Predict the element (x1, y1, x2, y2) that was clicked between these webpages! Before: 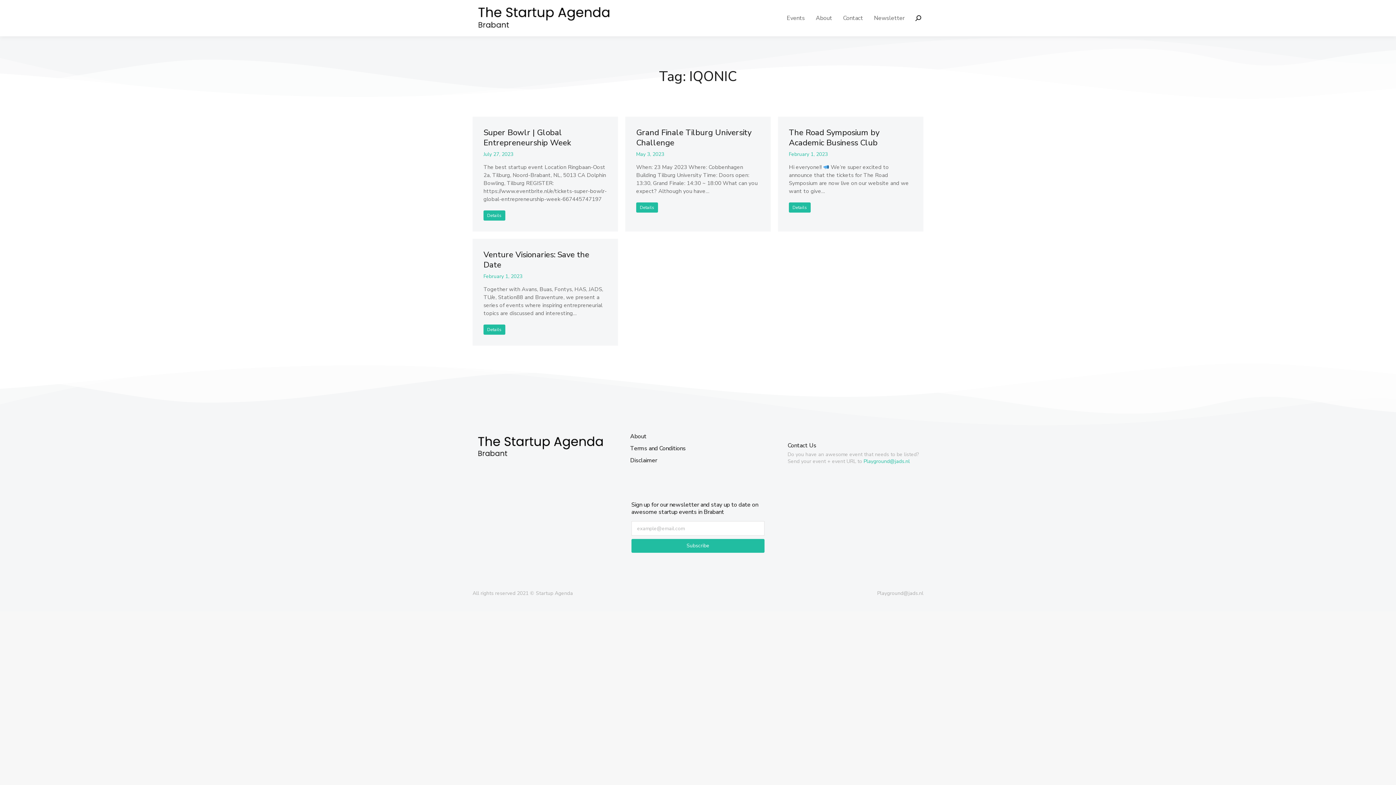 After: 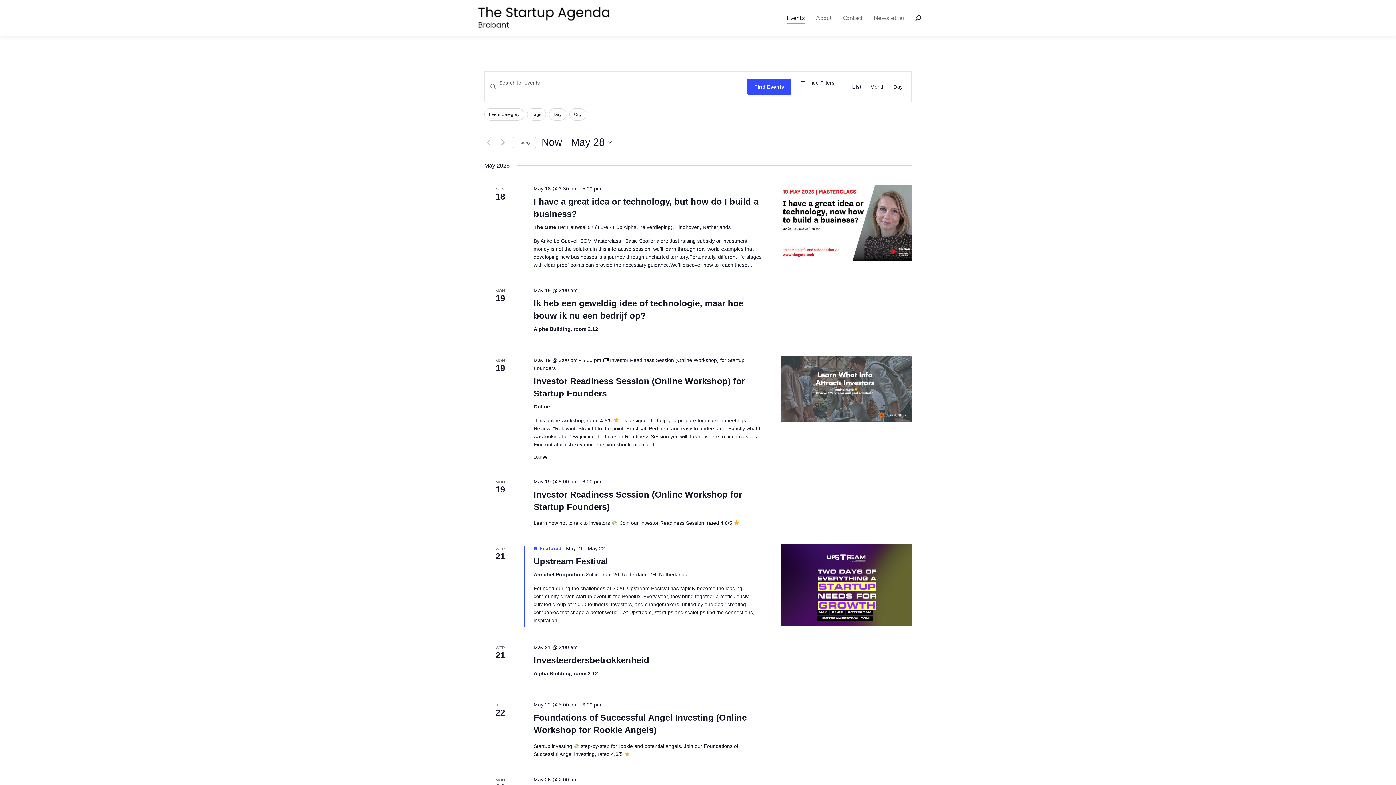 Action: label: Events bbox: (786, 6, 805, 29)